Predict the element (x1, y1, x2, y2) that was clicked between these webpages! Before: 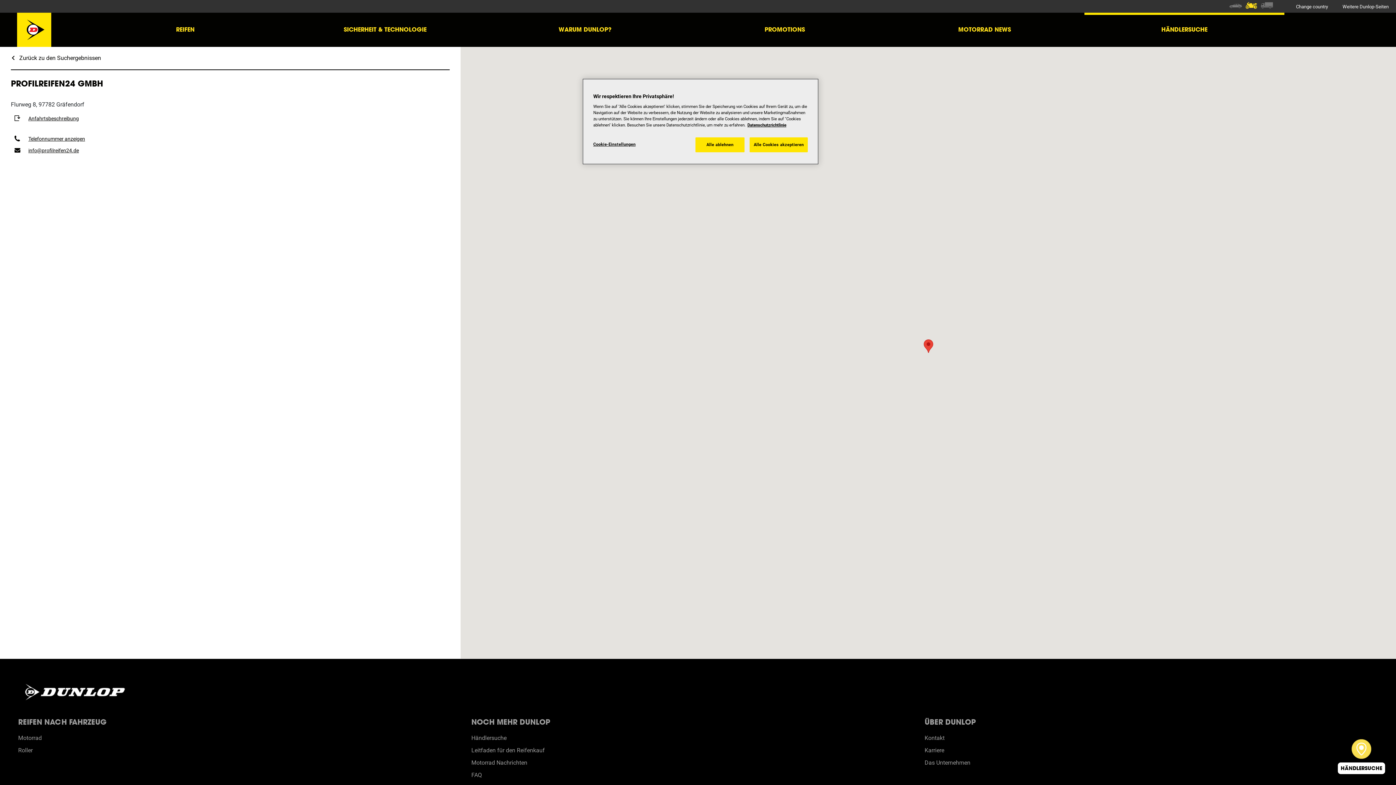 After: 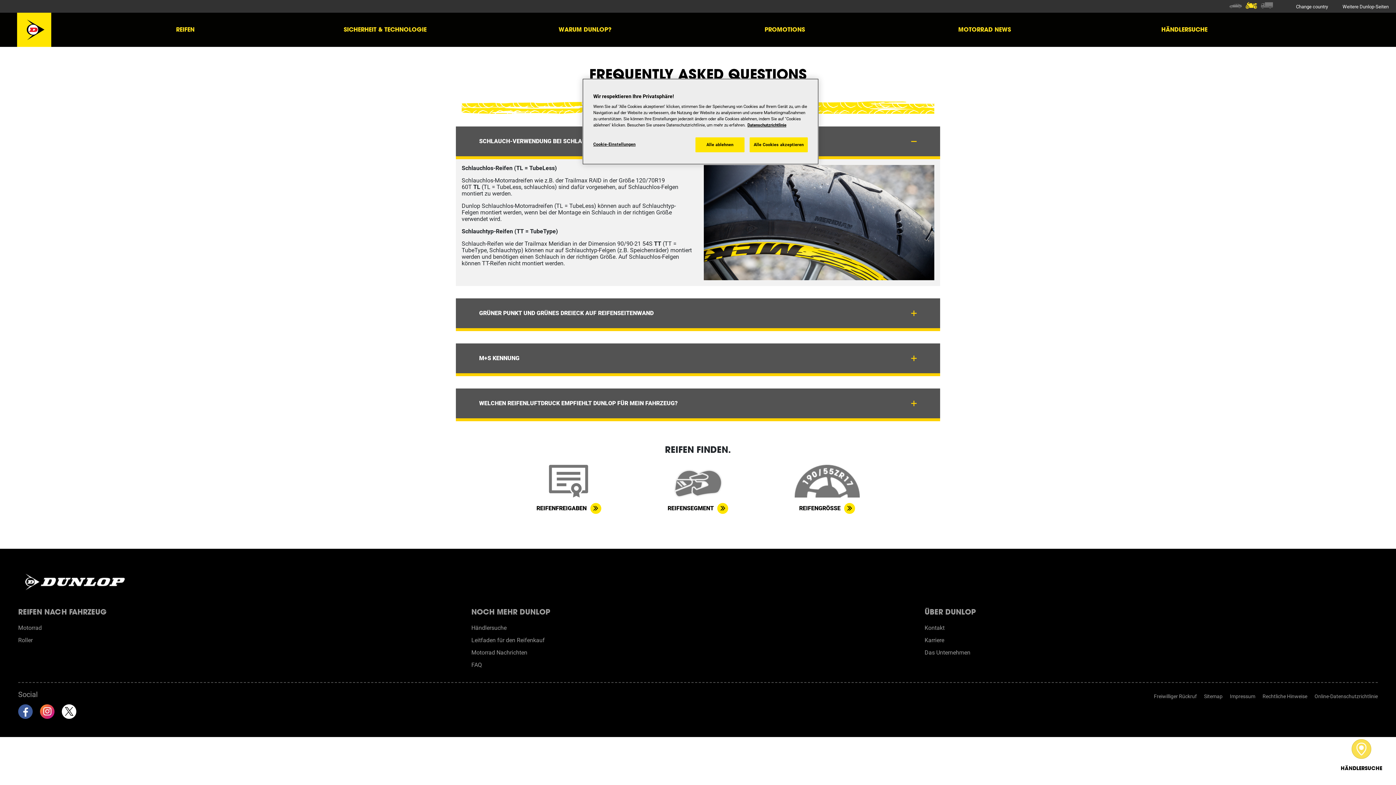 Action: bbox: (471, 771, 482, 778) label: FAQ